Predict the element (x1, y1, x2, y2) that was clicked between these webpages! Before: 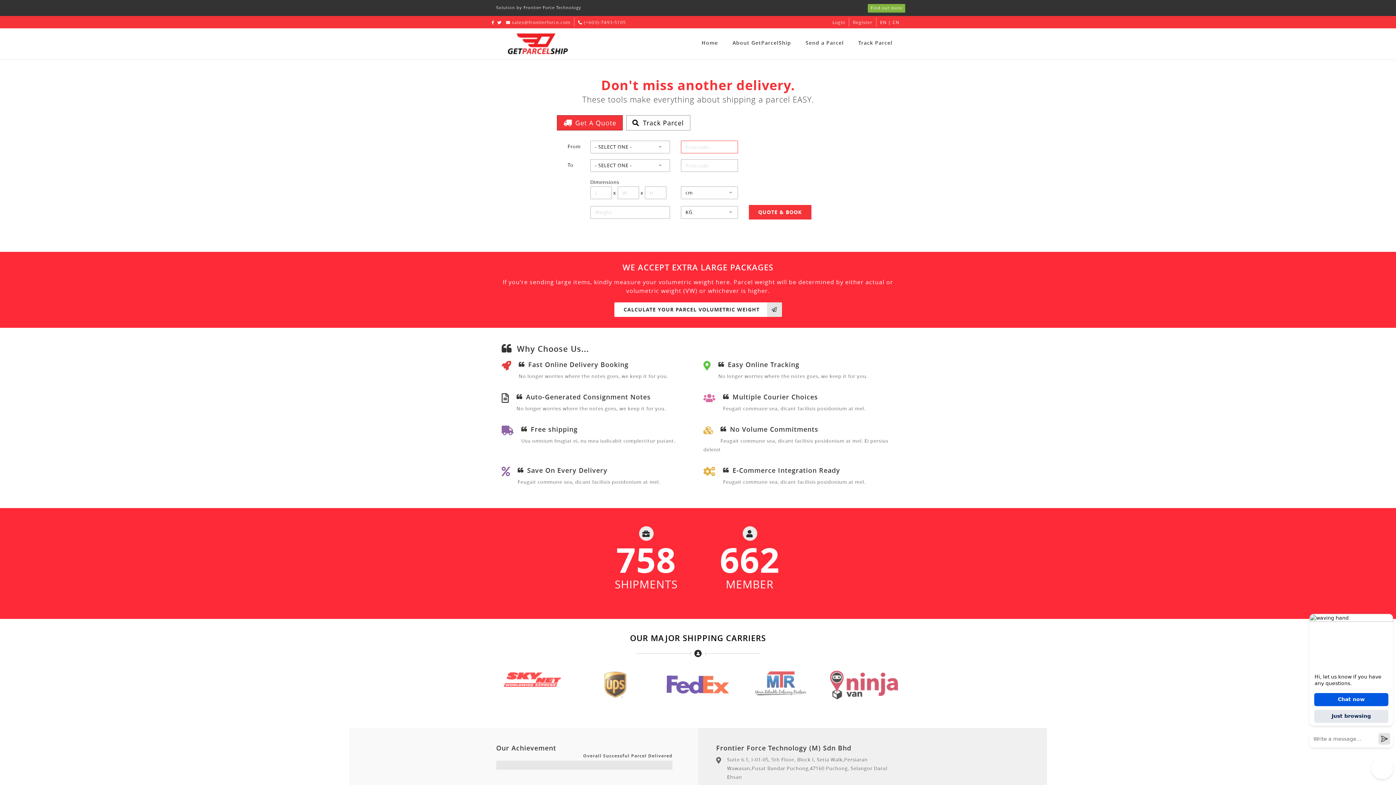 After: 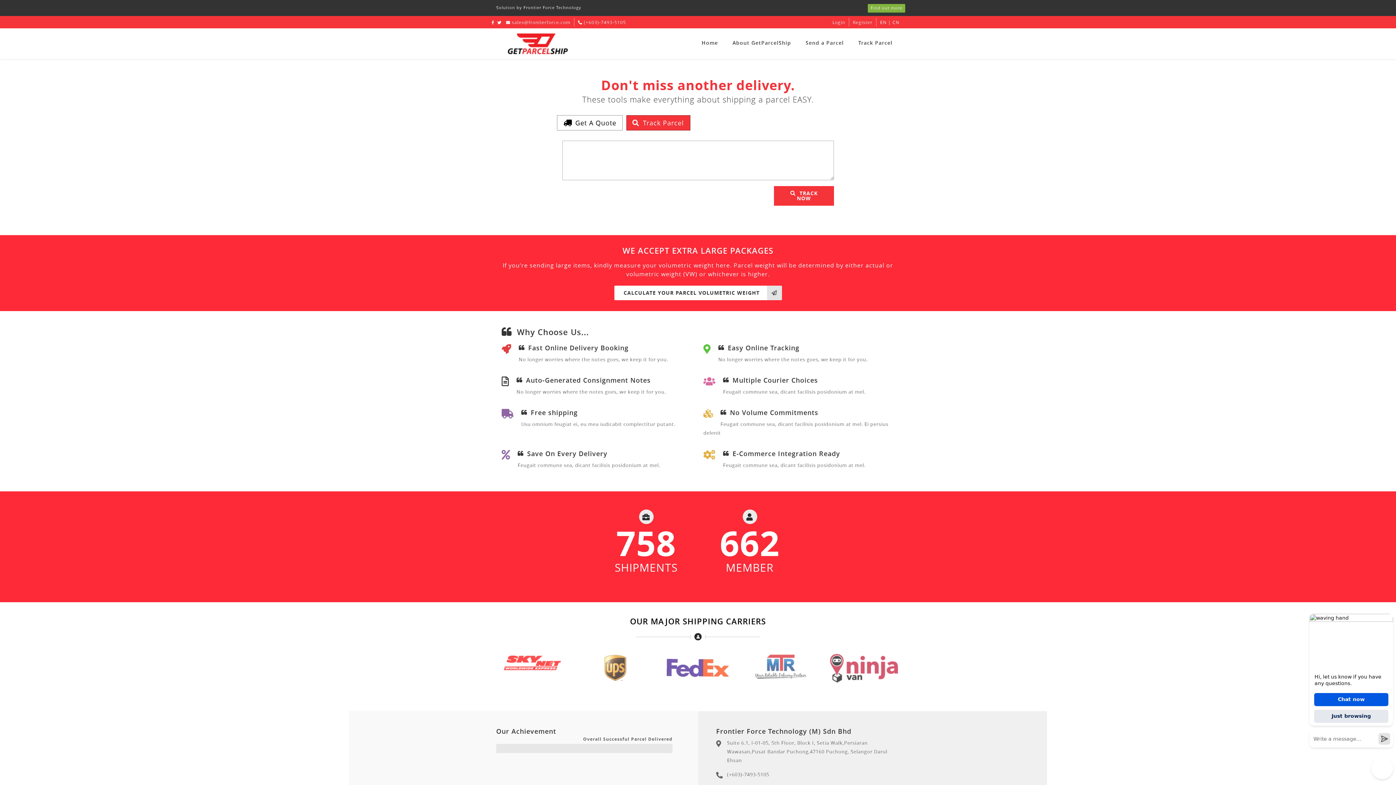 Action: label: Track Parcel bbox: (626, 115, 690, 130)